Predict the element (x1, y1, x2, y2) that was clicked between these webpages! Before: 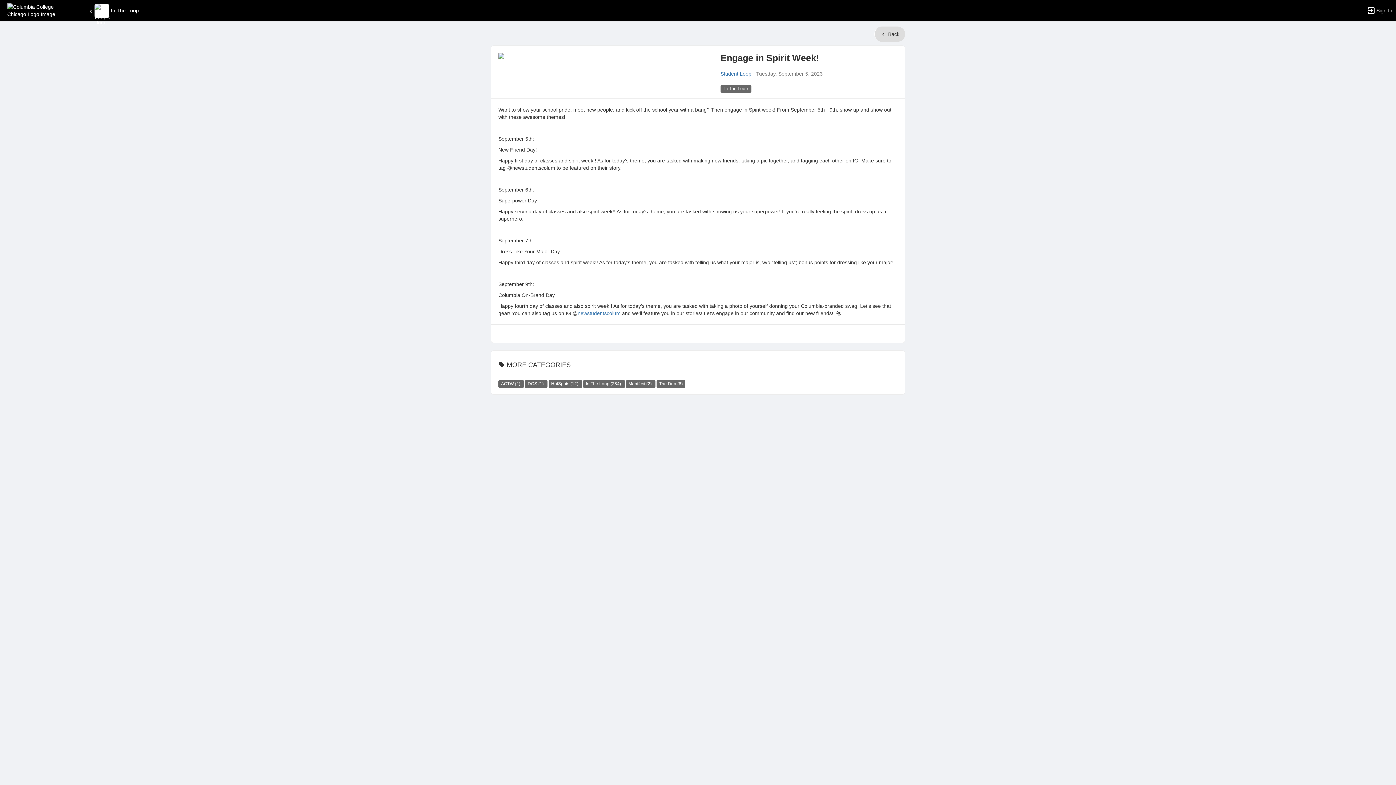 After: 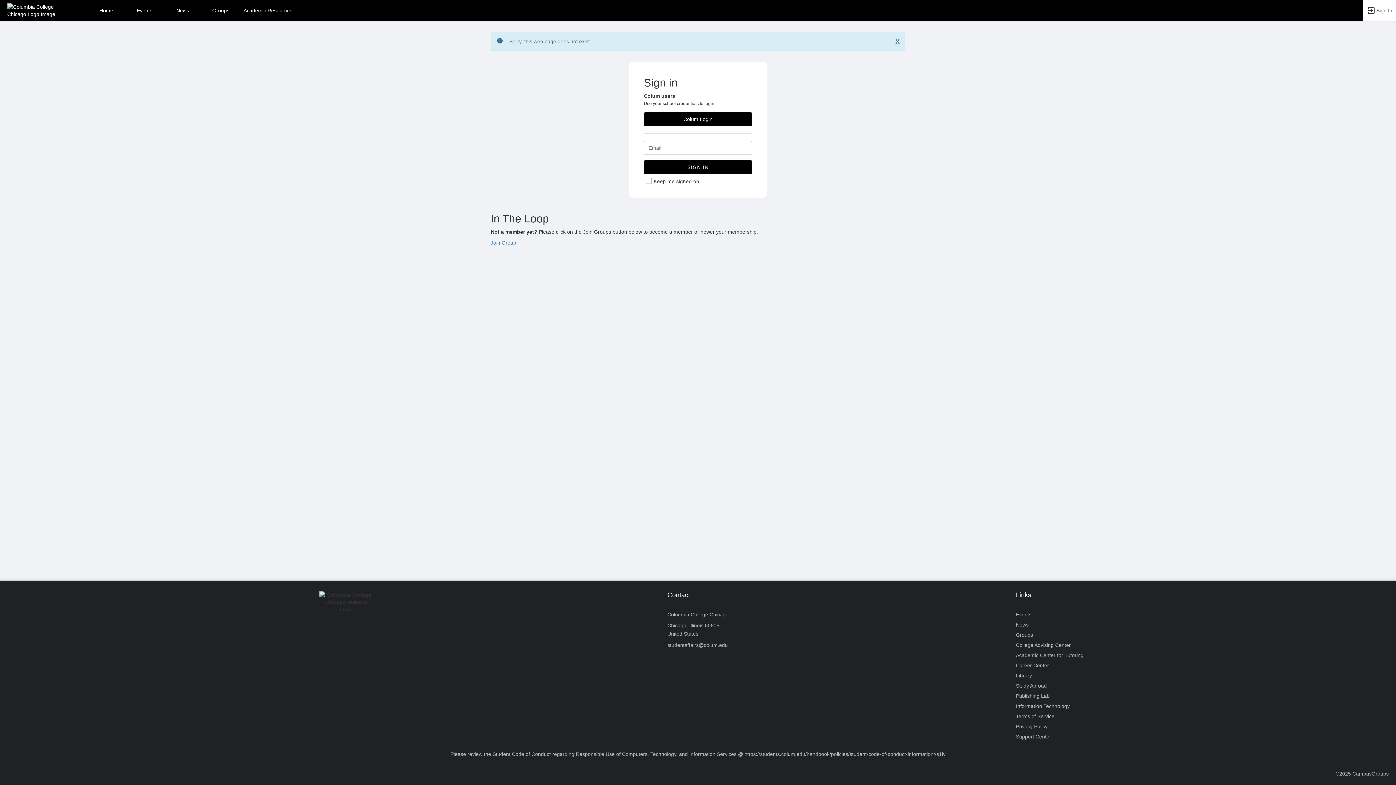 Action: bbox: (548, 380, 582, 387) label: All HotSpots news. There are 12 news posts in this category.